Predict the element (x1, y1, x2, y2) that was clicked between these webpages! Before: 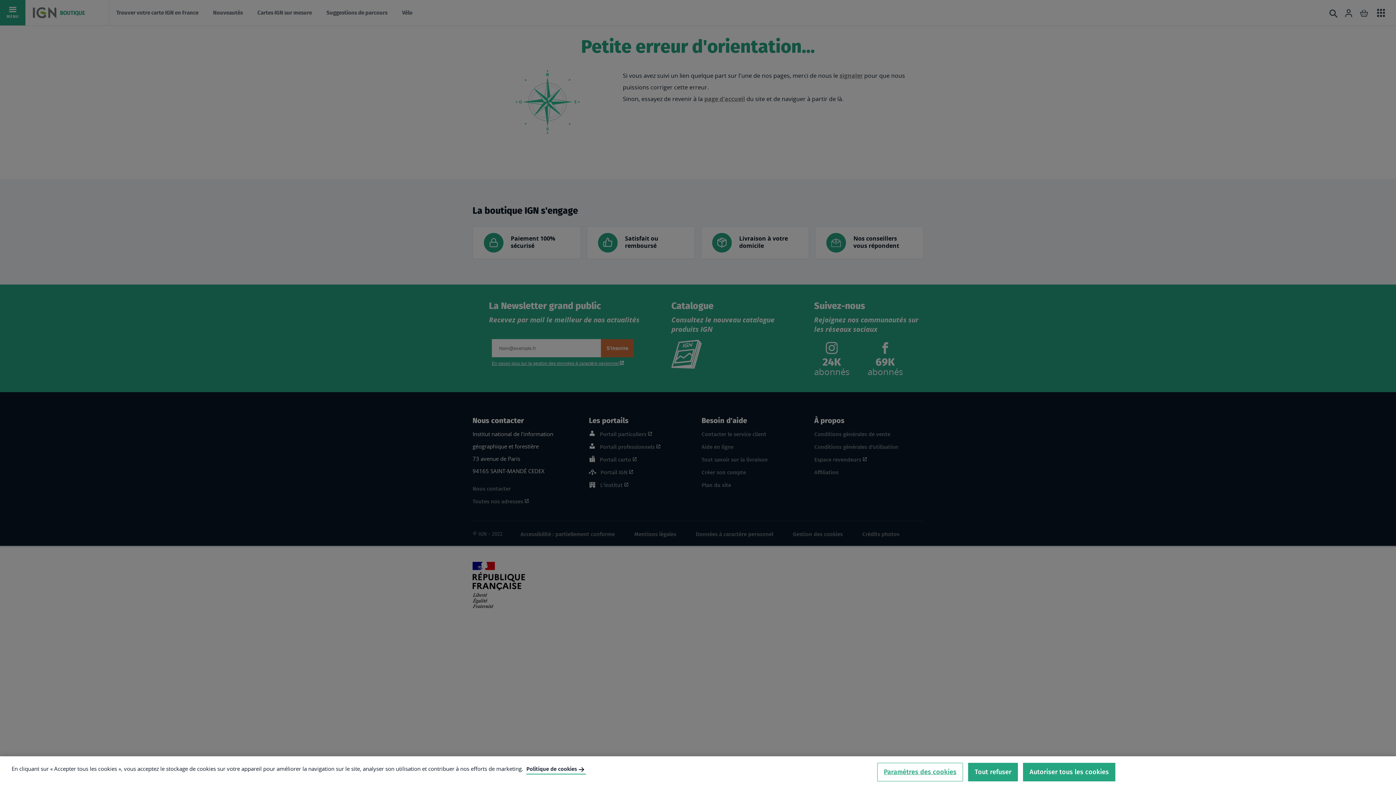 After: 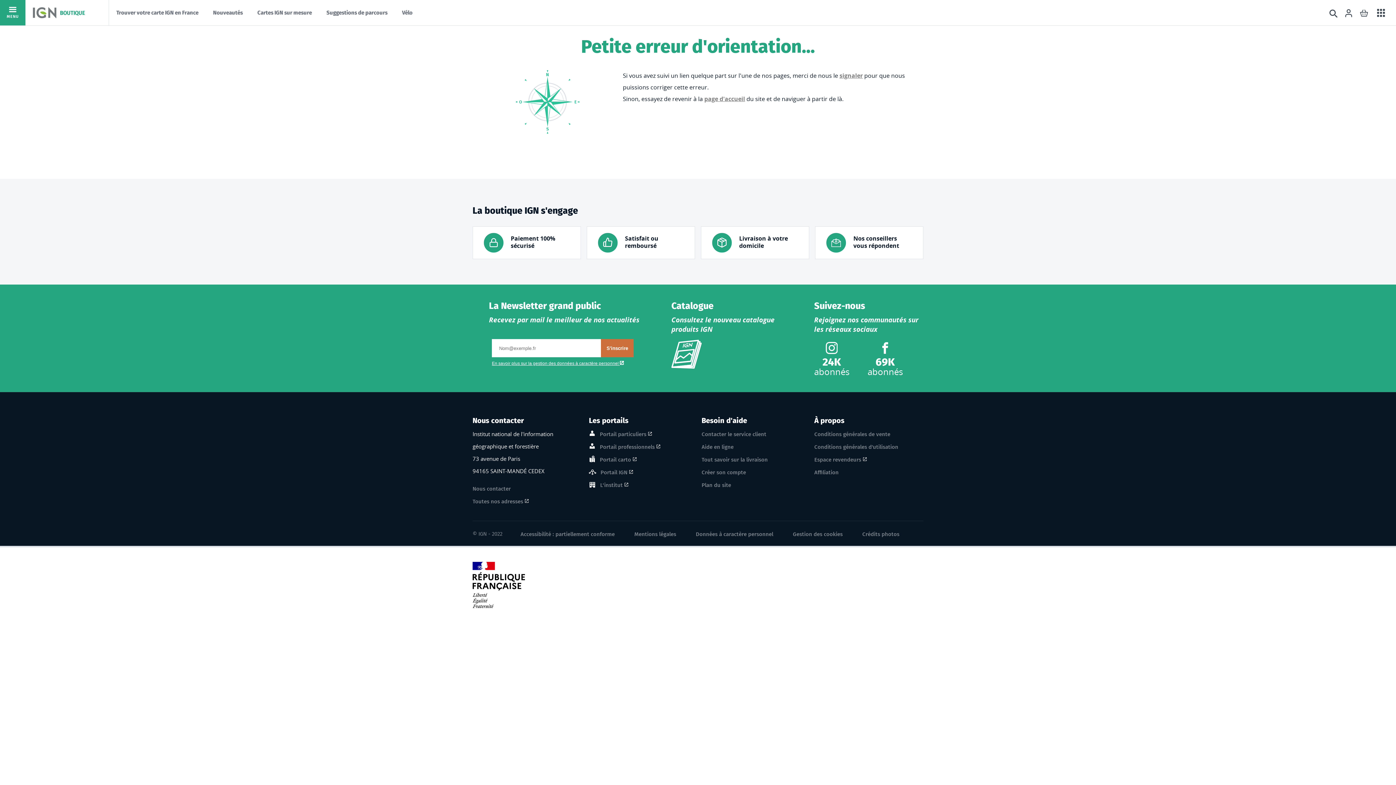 Action: label: Tout refuser bbox: (968, 763, 1018, 781)